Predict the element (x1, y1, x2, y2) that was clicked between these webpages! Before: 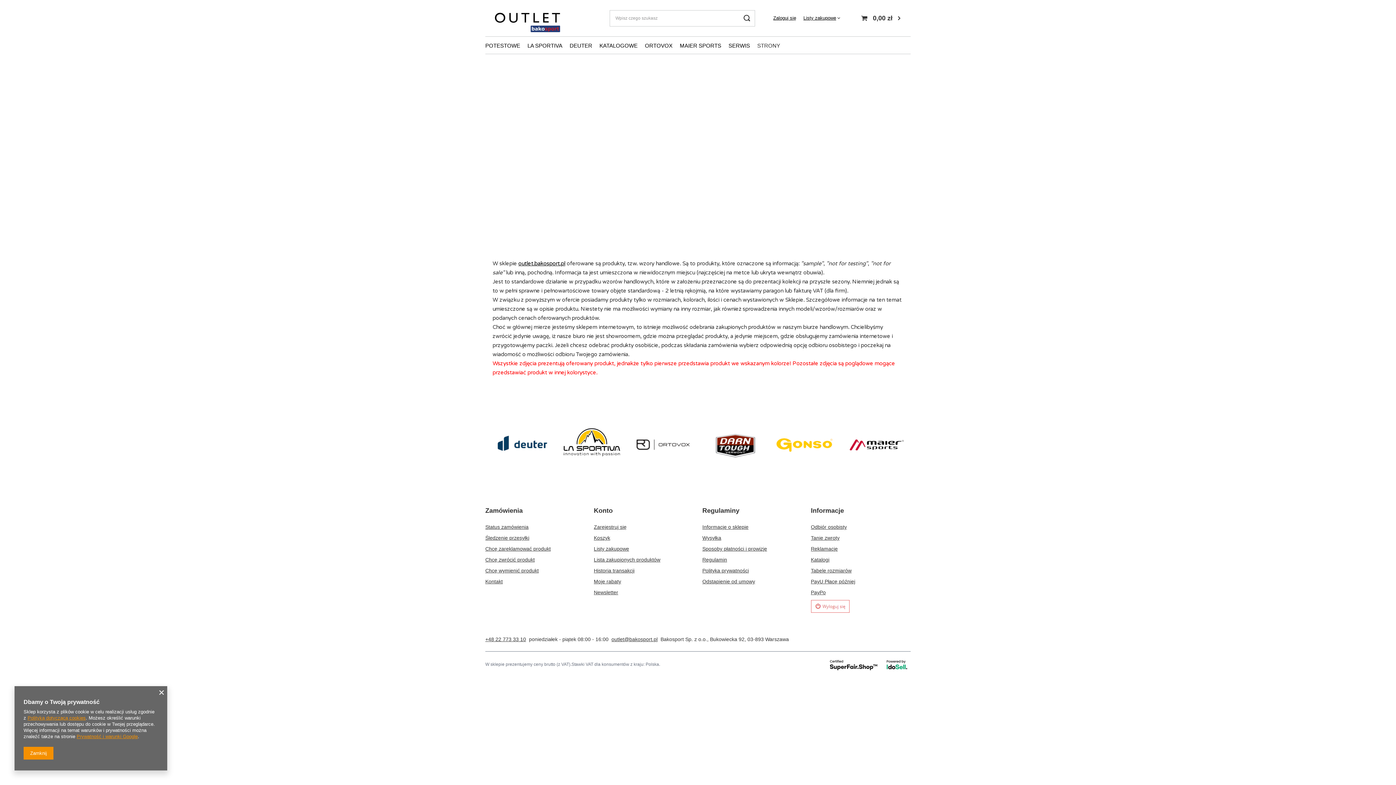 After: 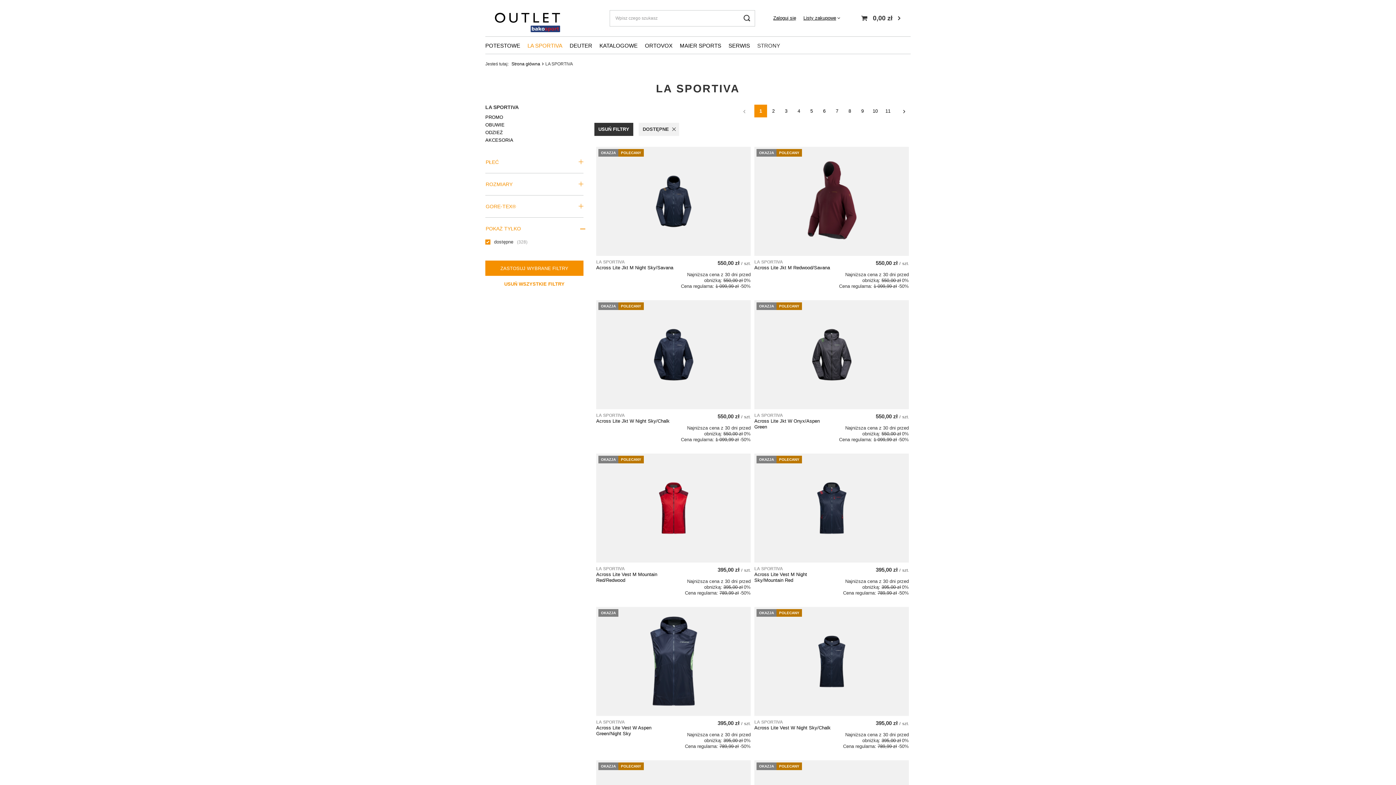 Action: bbox: (524, 40, 566, 52) label: LA SPORTIVA